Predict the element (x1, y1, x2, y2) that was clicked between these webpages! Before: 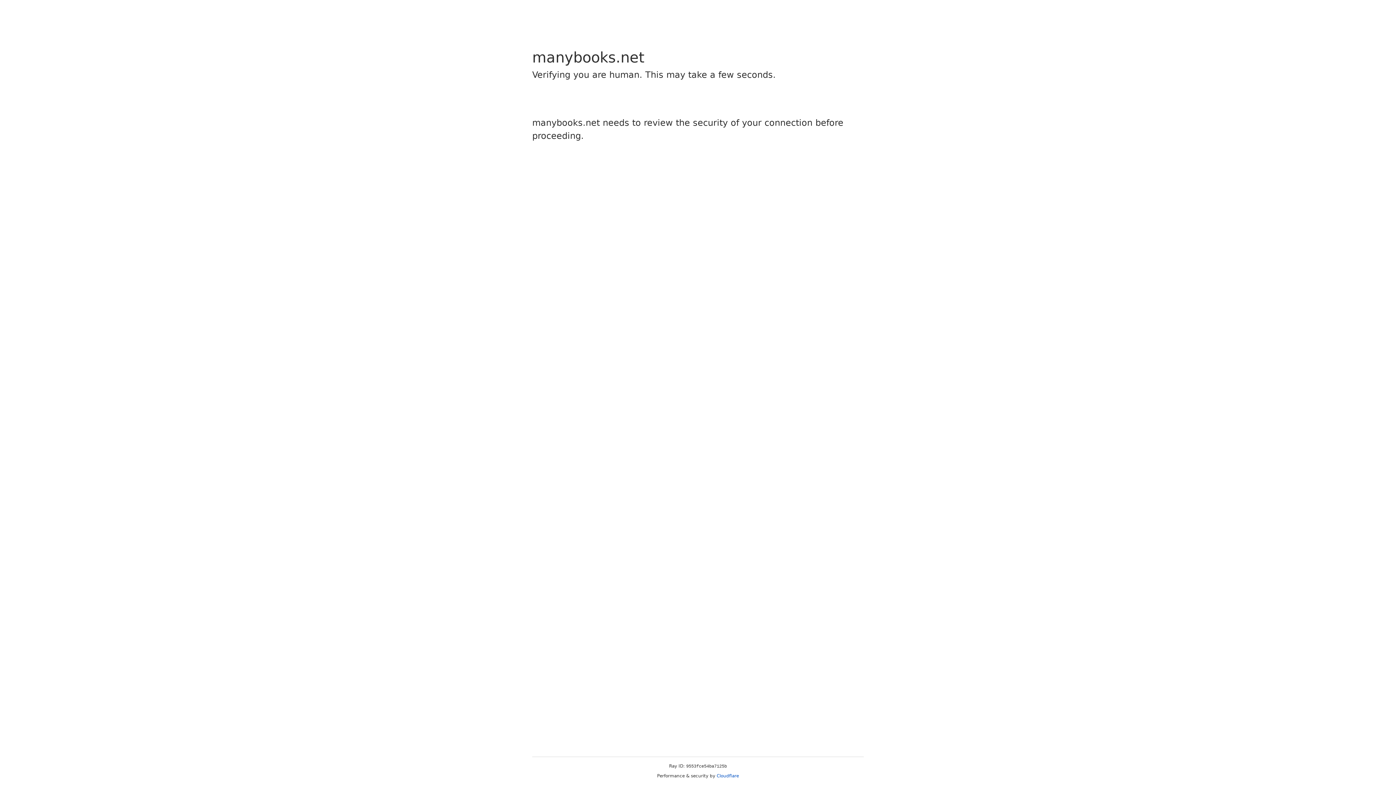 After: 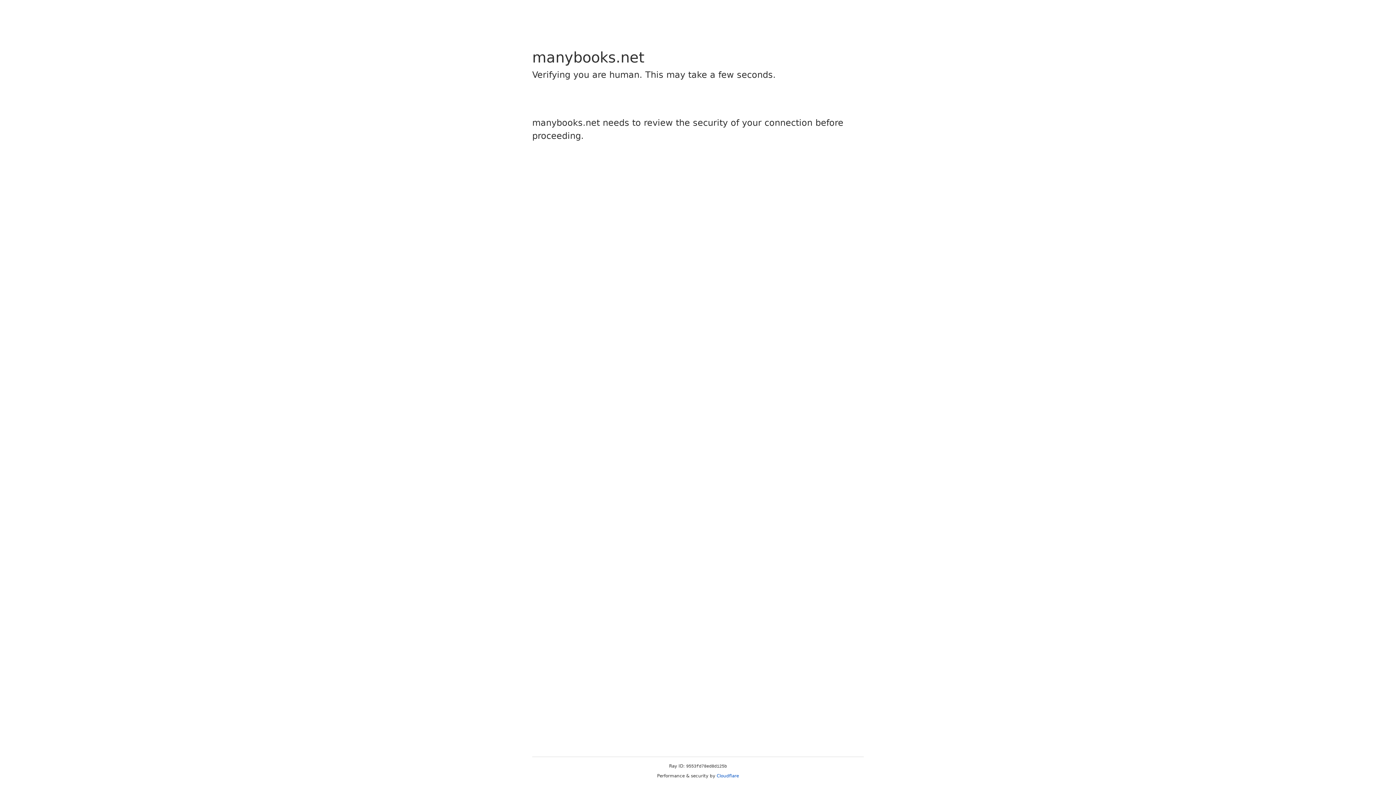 Action: label: Cloudflare bbox: (716, 773, 739, 778)